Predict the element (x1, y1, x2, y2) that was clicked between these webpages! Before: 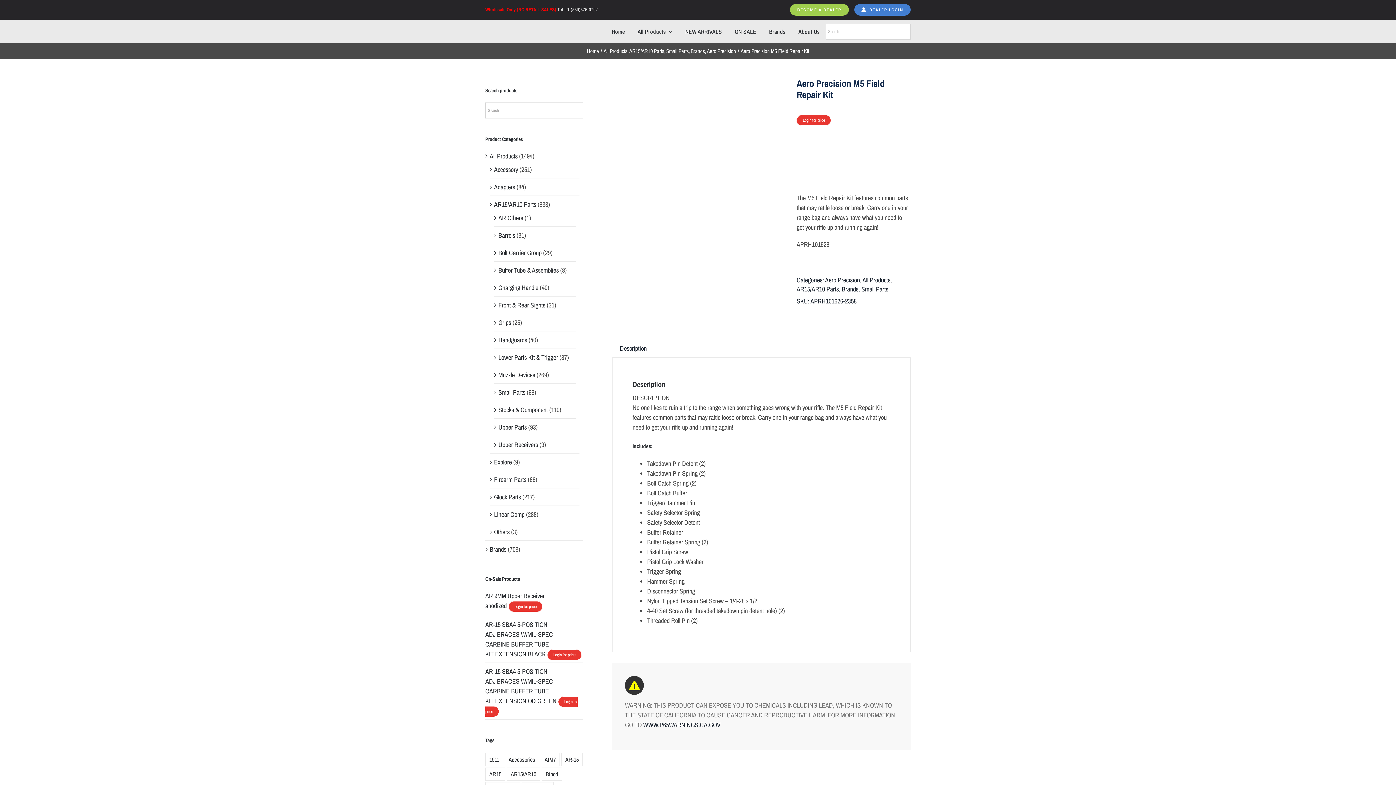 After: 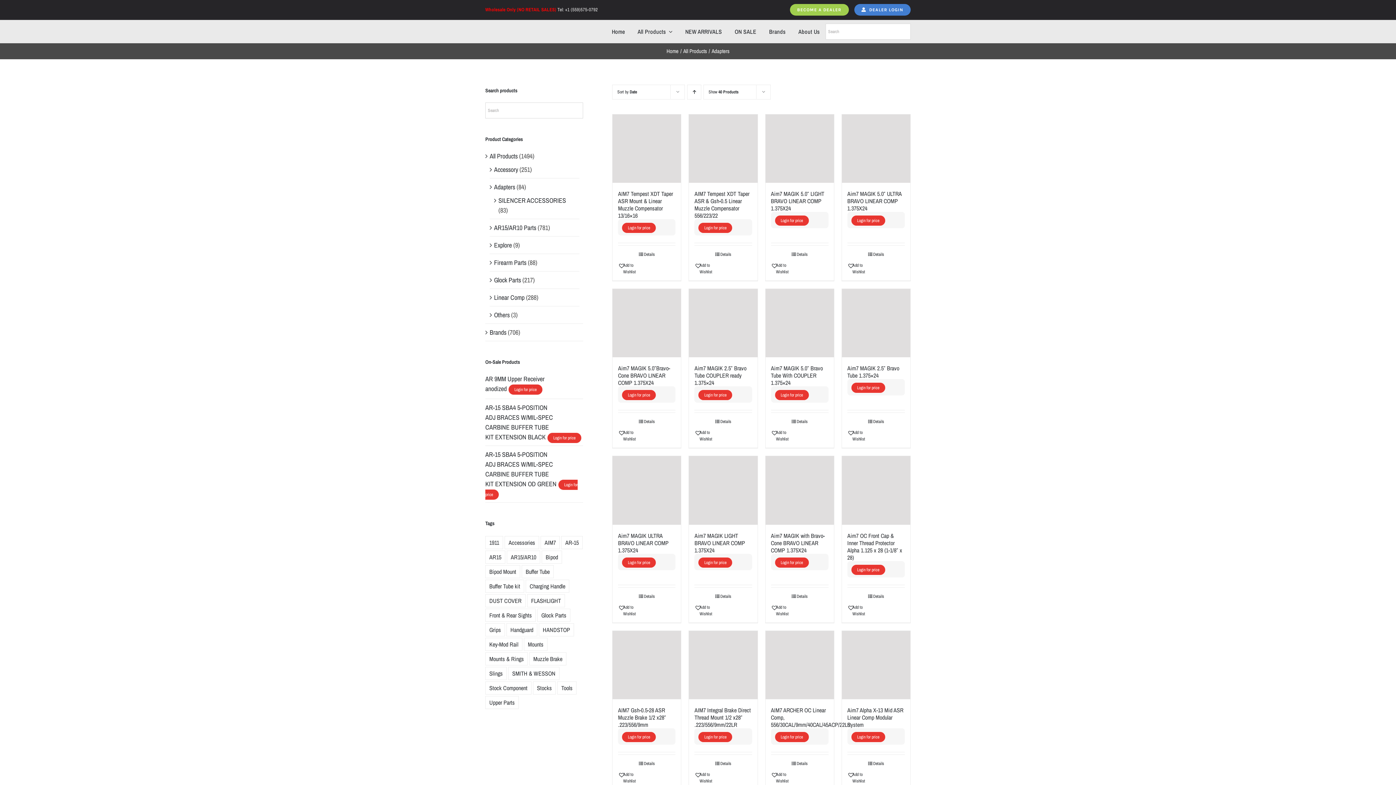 Action: bbox: (494, 182, 515, 191) label: Adapters